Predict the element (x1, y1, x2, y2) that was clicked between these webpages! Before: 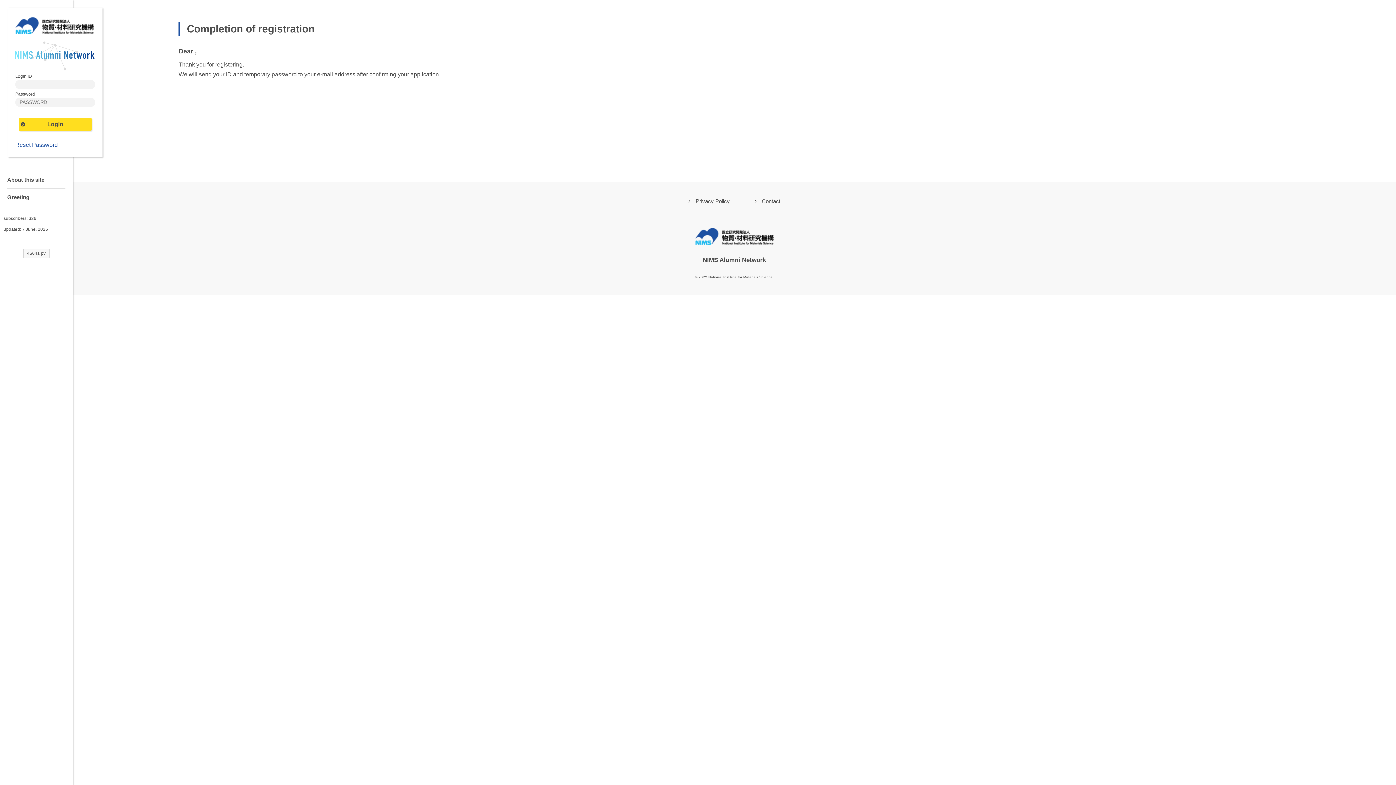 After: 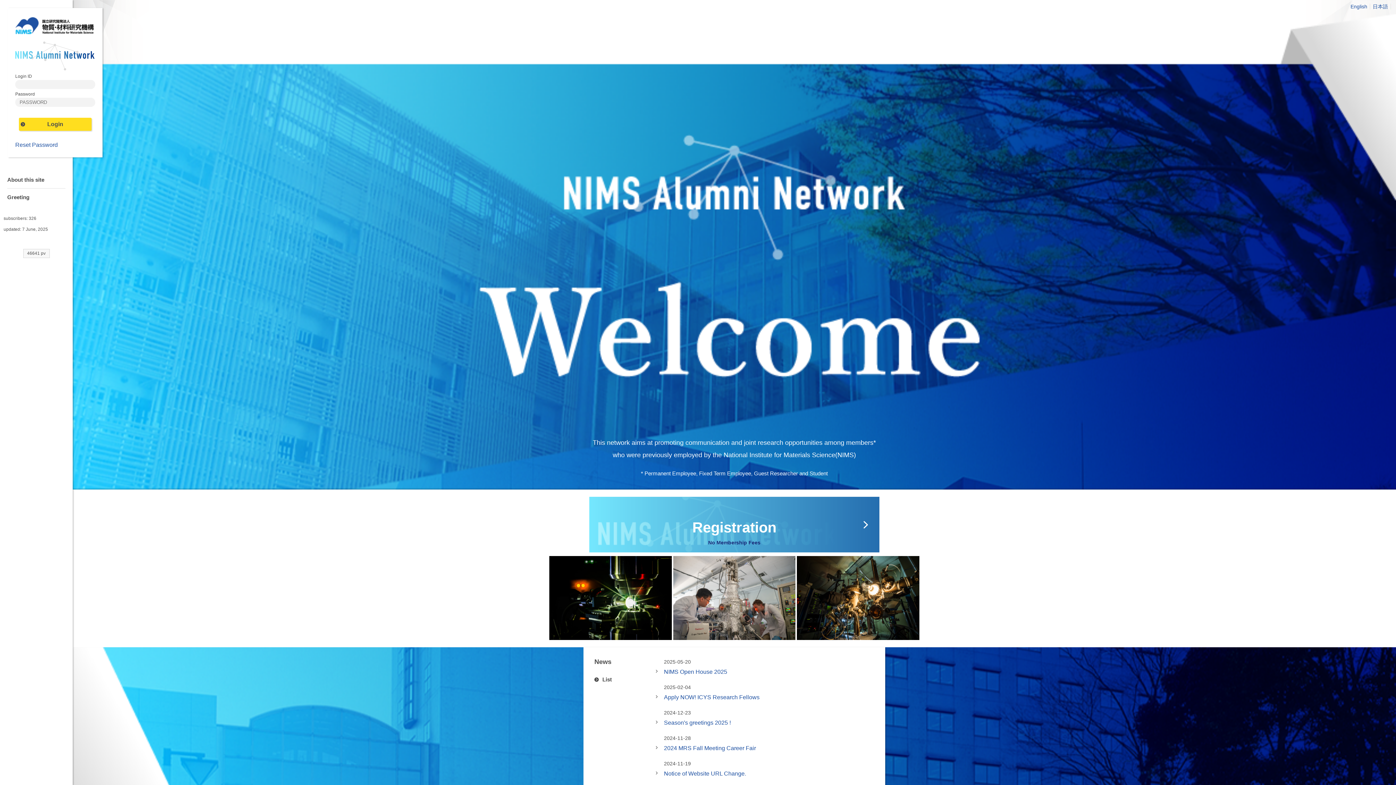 Action: bbox: (15, 22, 93, 28)